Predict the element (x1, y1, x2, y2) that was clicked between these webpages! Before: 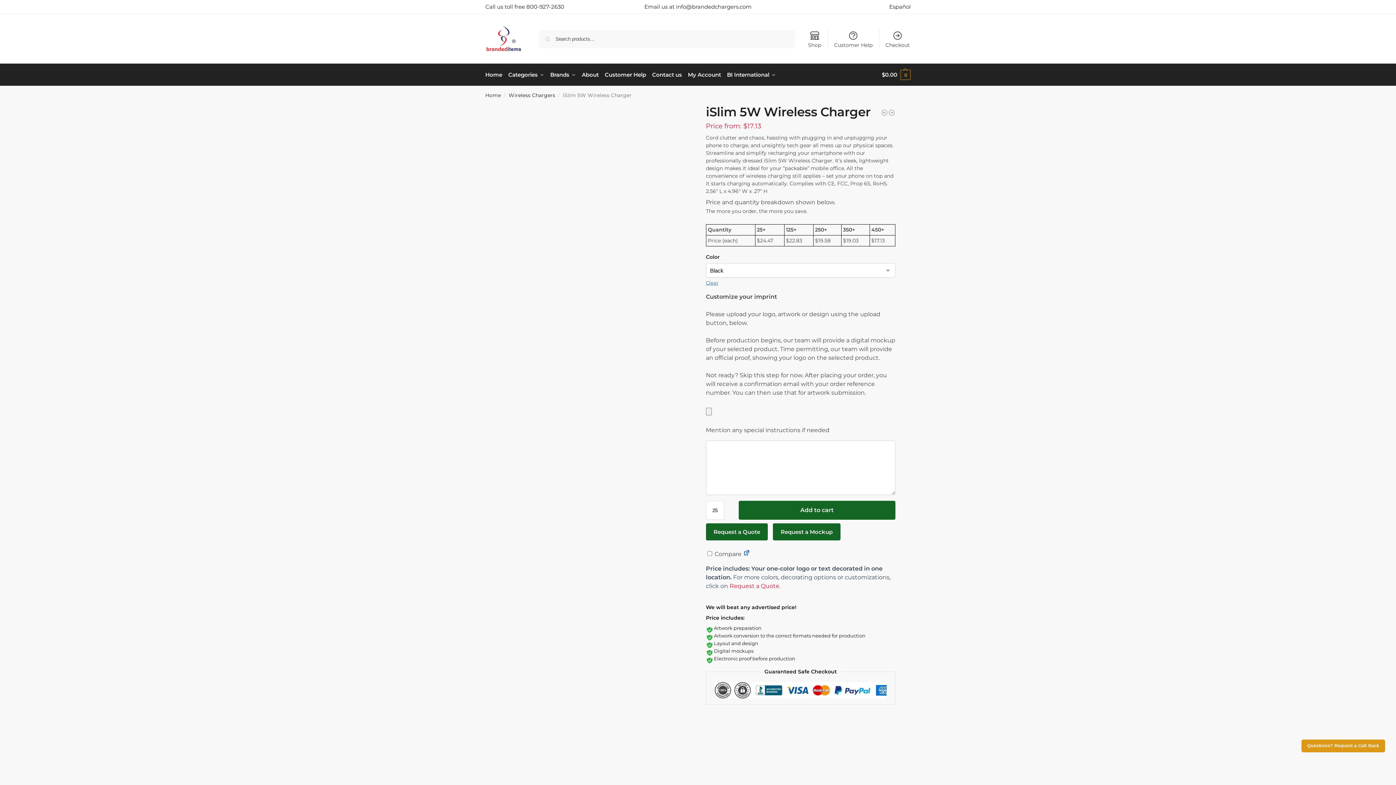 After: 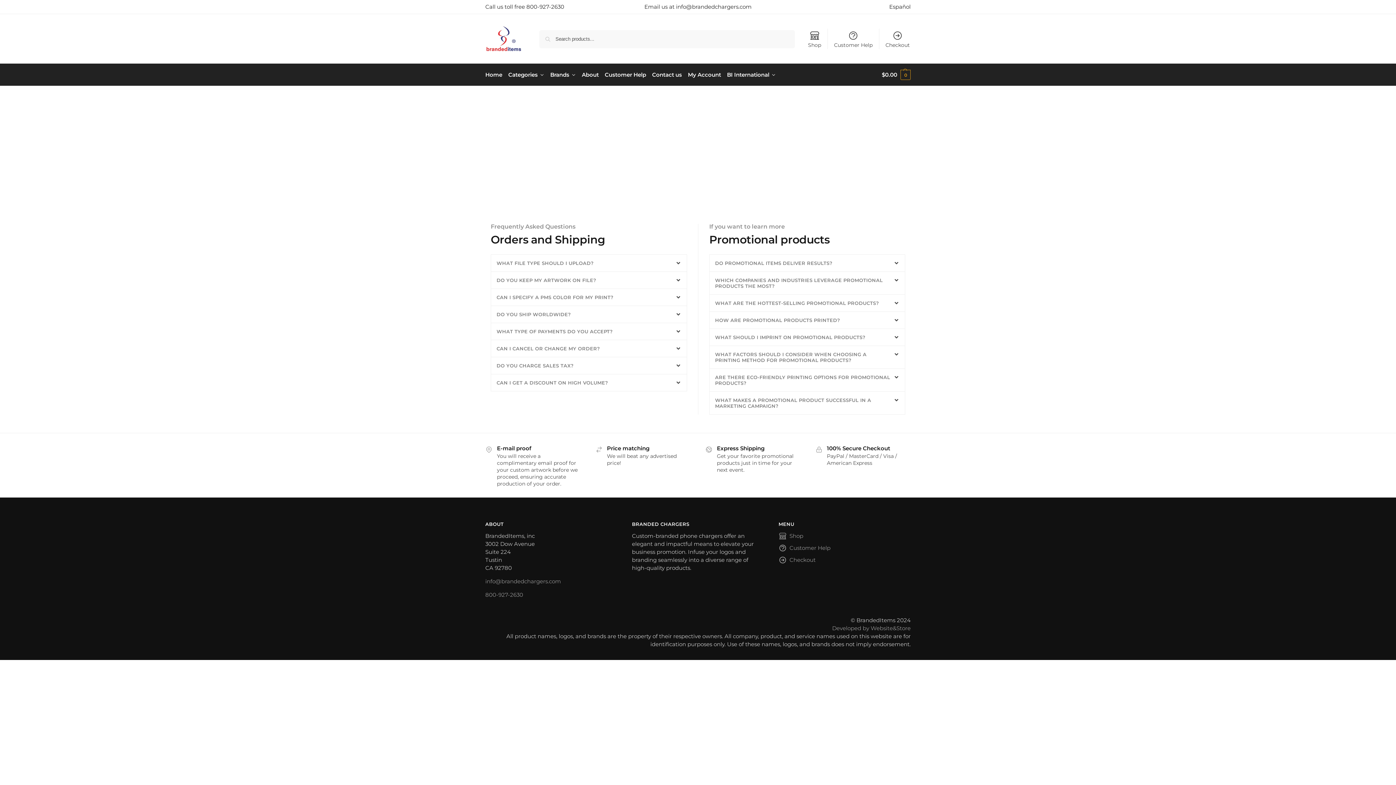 Action: bbox: (601, 64, 649, 85) label: Customer Help